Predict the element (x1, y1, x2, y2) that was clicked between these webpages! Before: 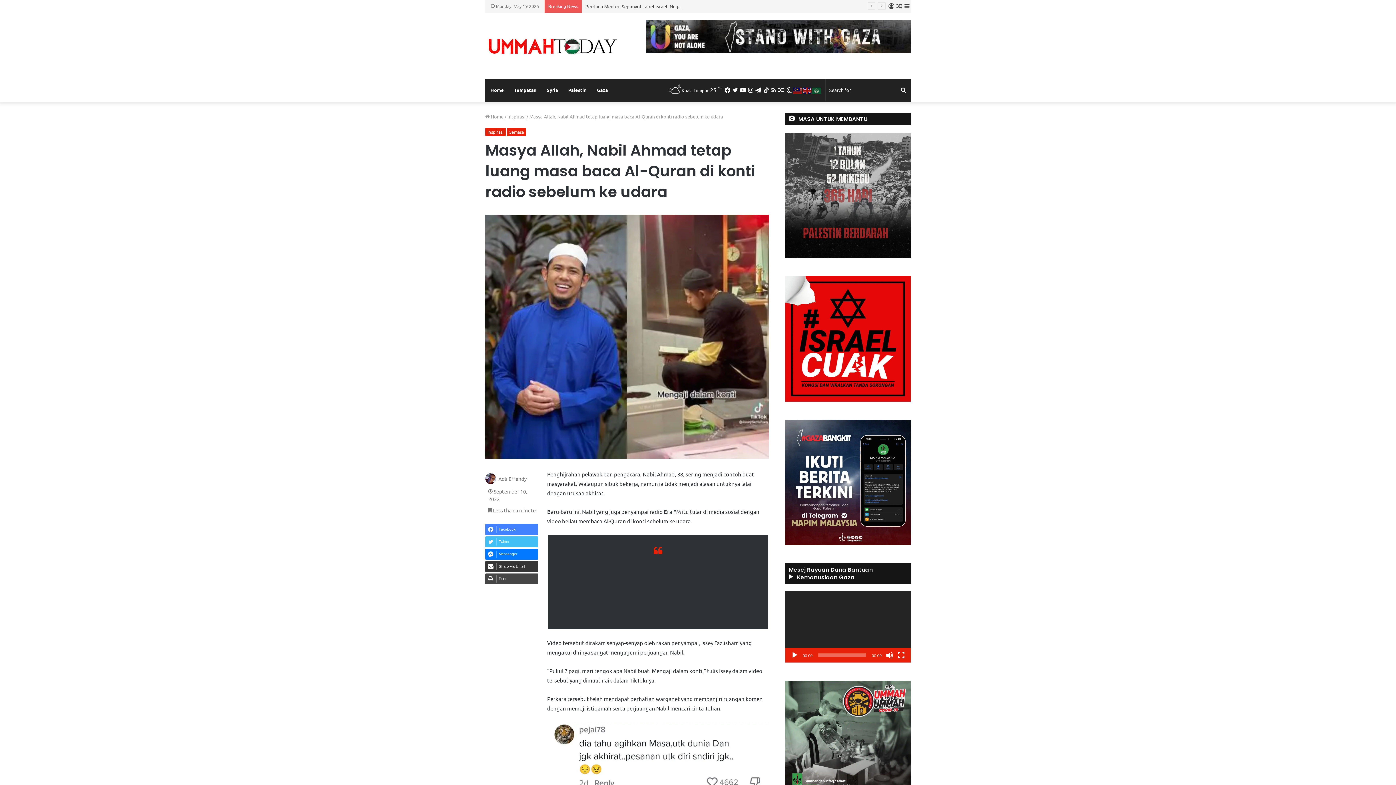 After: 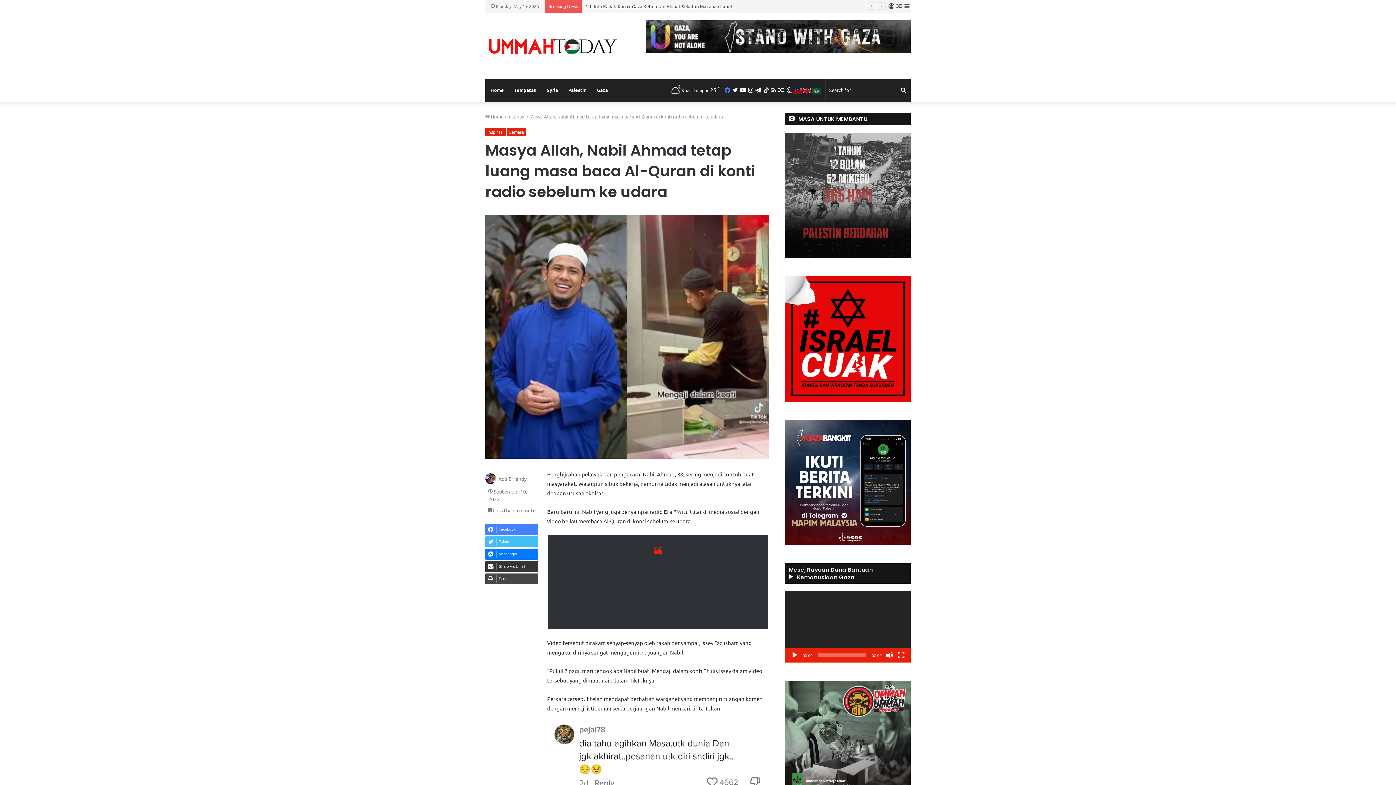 Action: bbox: (723, 86, 731, 93) label: Facebook